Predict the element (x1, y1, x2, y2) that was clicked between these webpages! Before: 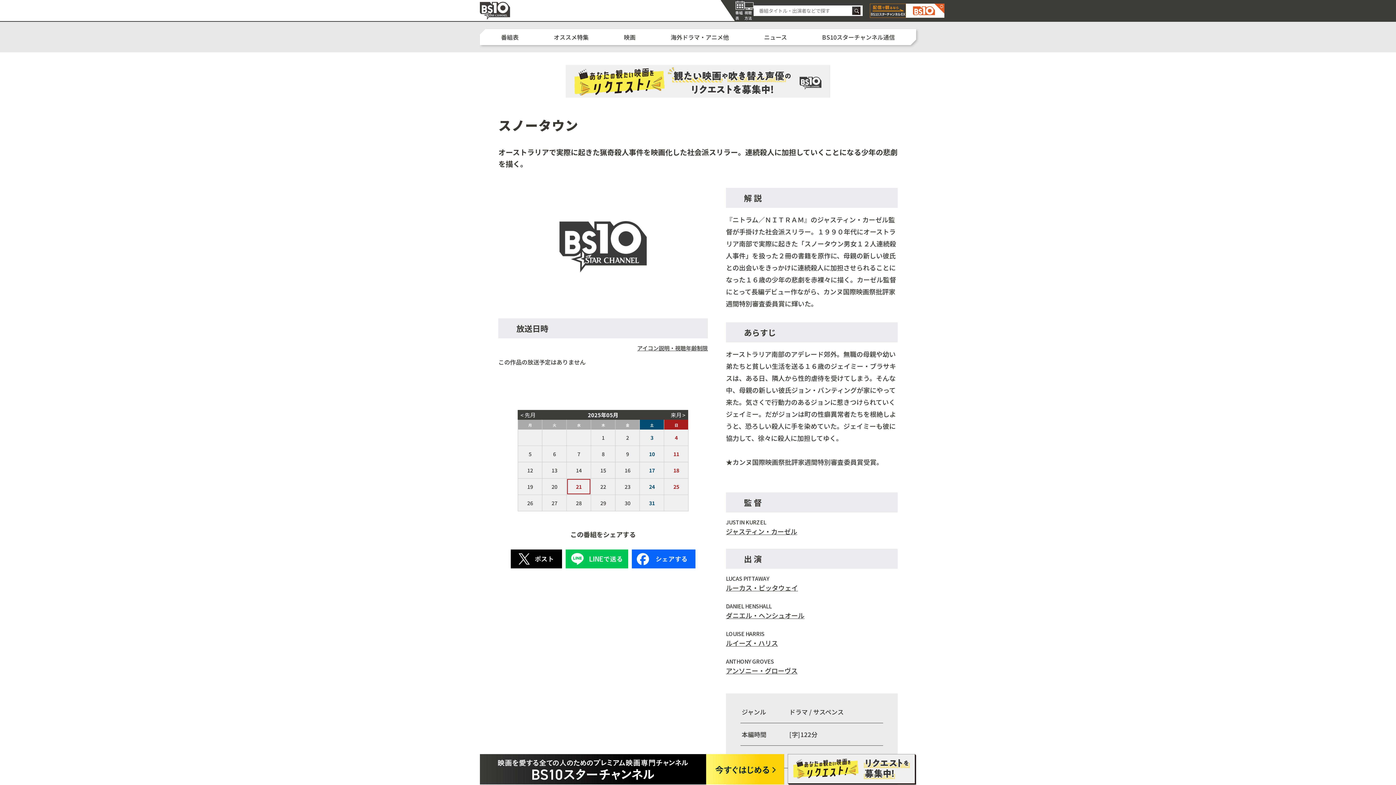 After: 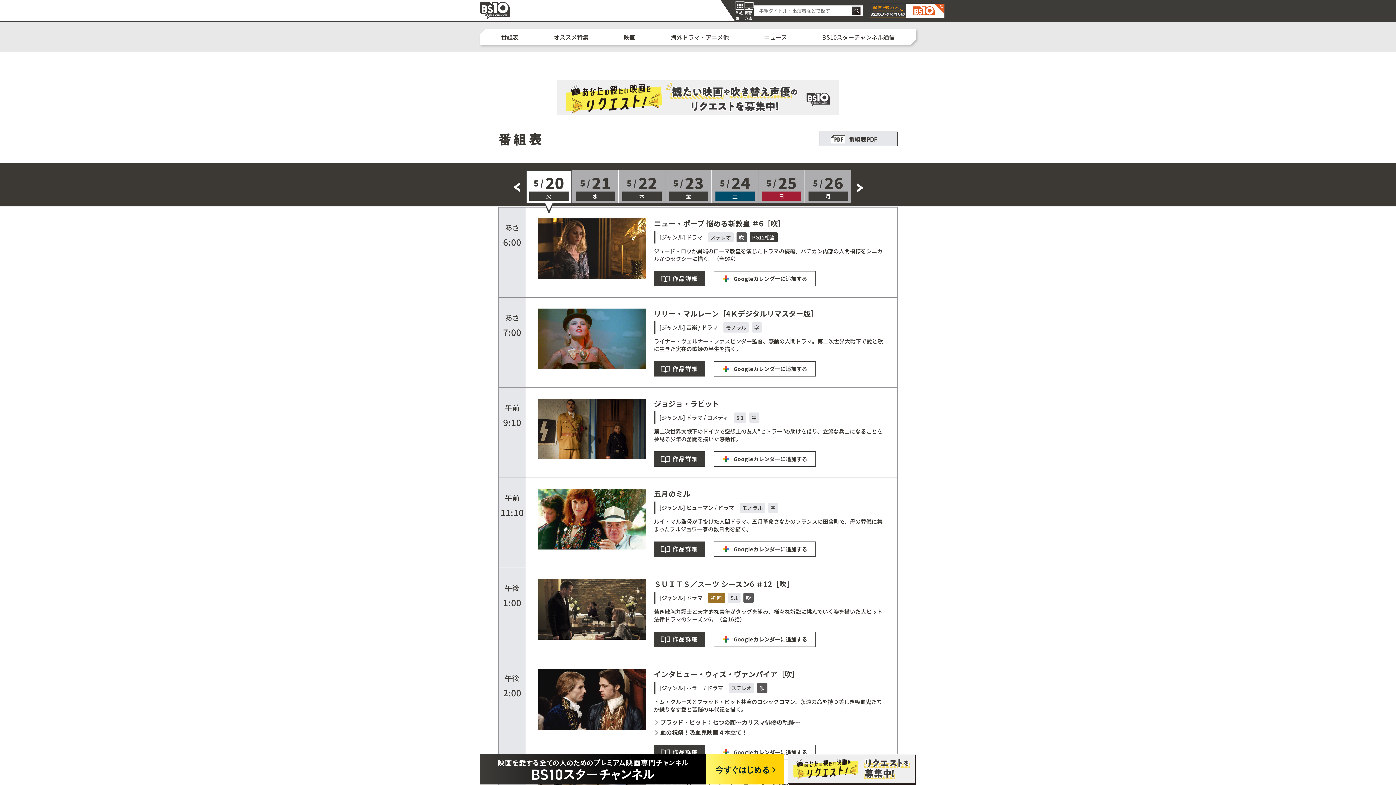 Action: label: 20 bbox: (543, 479, 566, 494)